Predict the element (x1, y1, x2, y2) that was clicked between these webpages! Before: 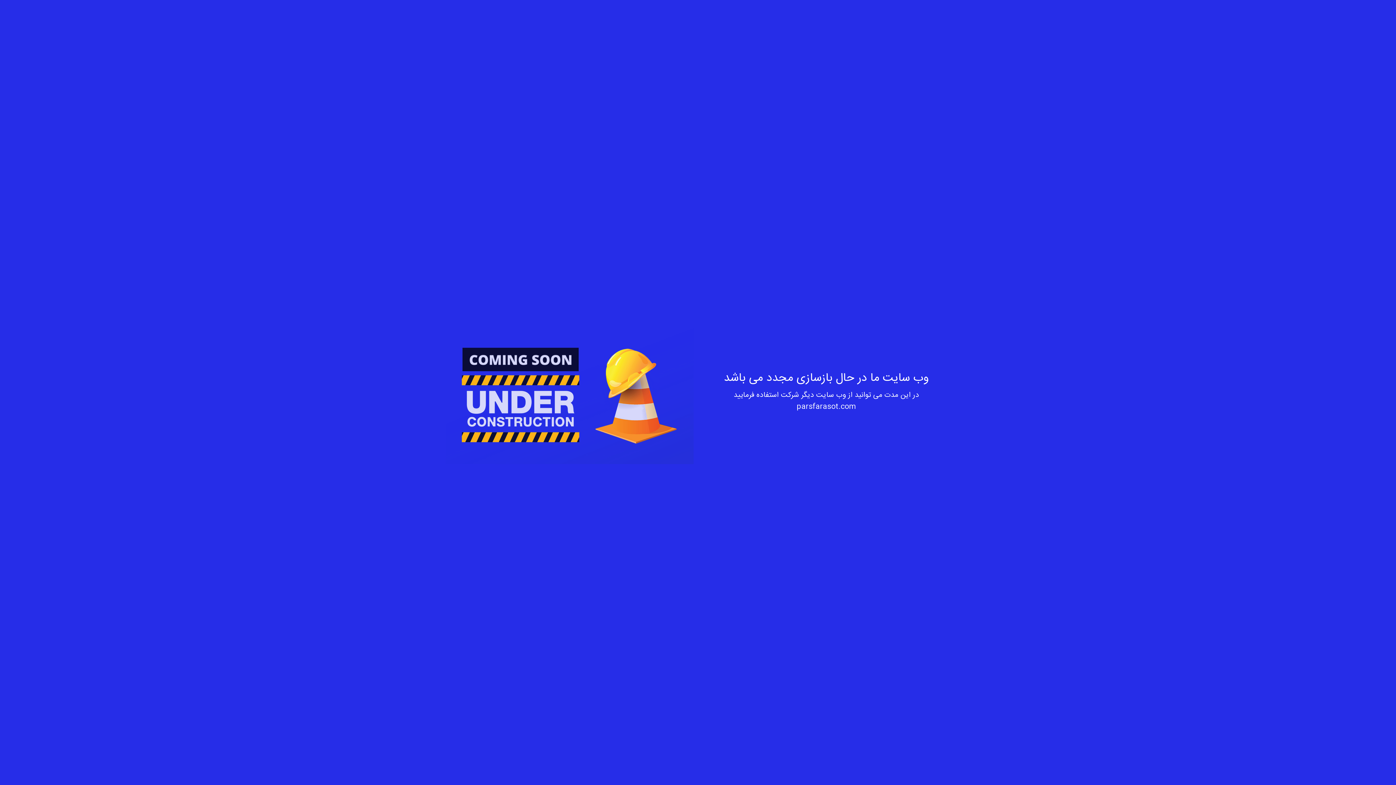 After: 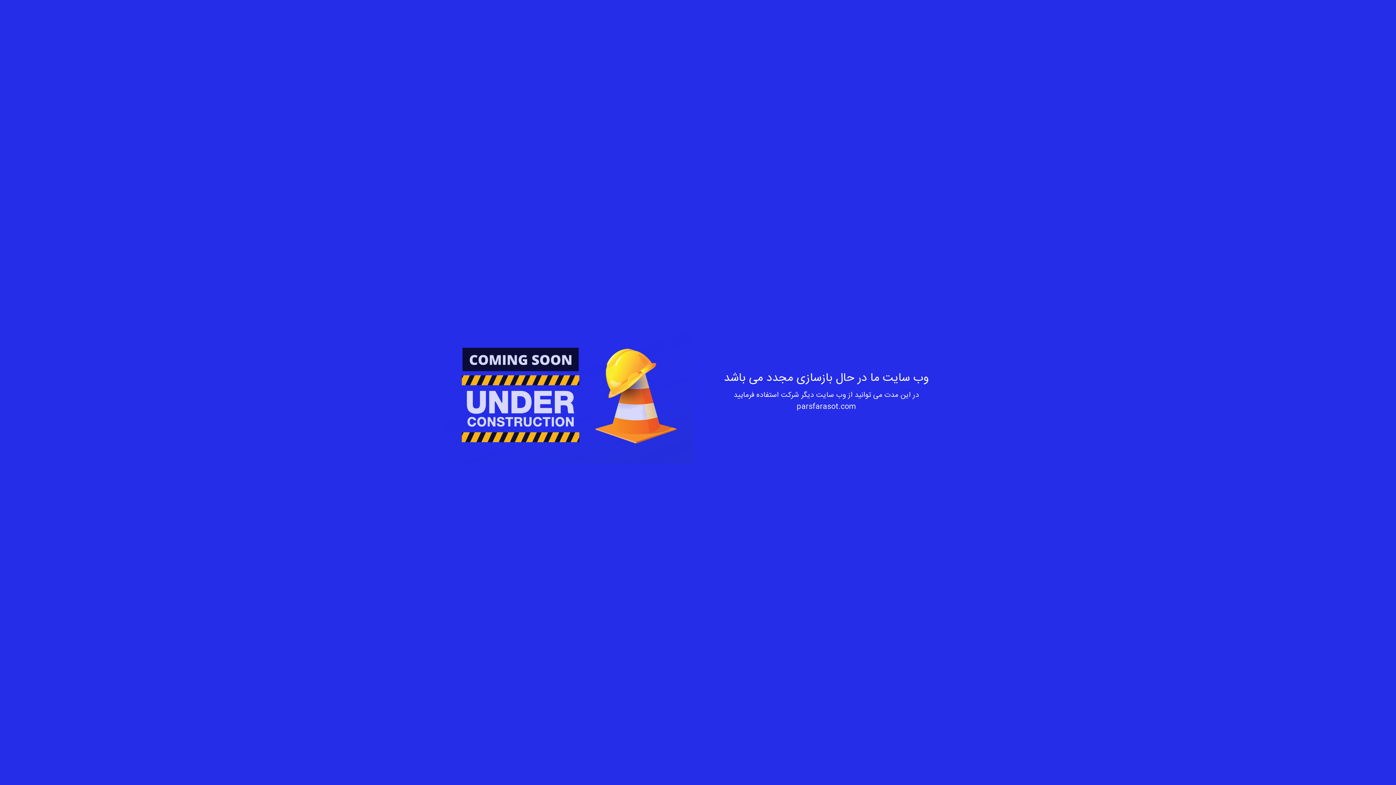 Action: bbox: (702, 371, 950, 411) label: وب سایت ما در حال بازسازی مجدد می باشد
در این مدت می توانید از وب سایت دیگر شرکت استفاده فرمایید
parsfarasot.com